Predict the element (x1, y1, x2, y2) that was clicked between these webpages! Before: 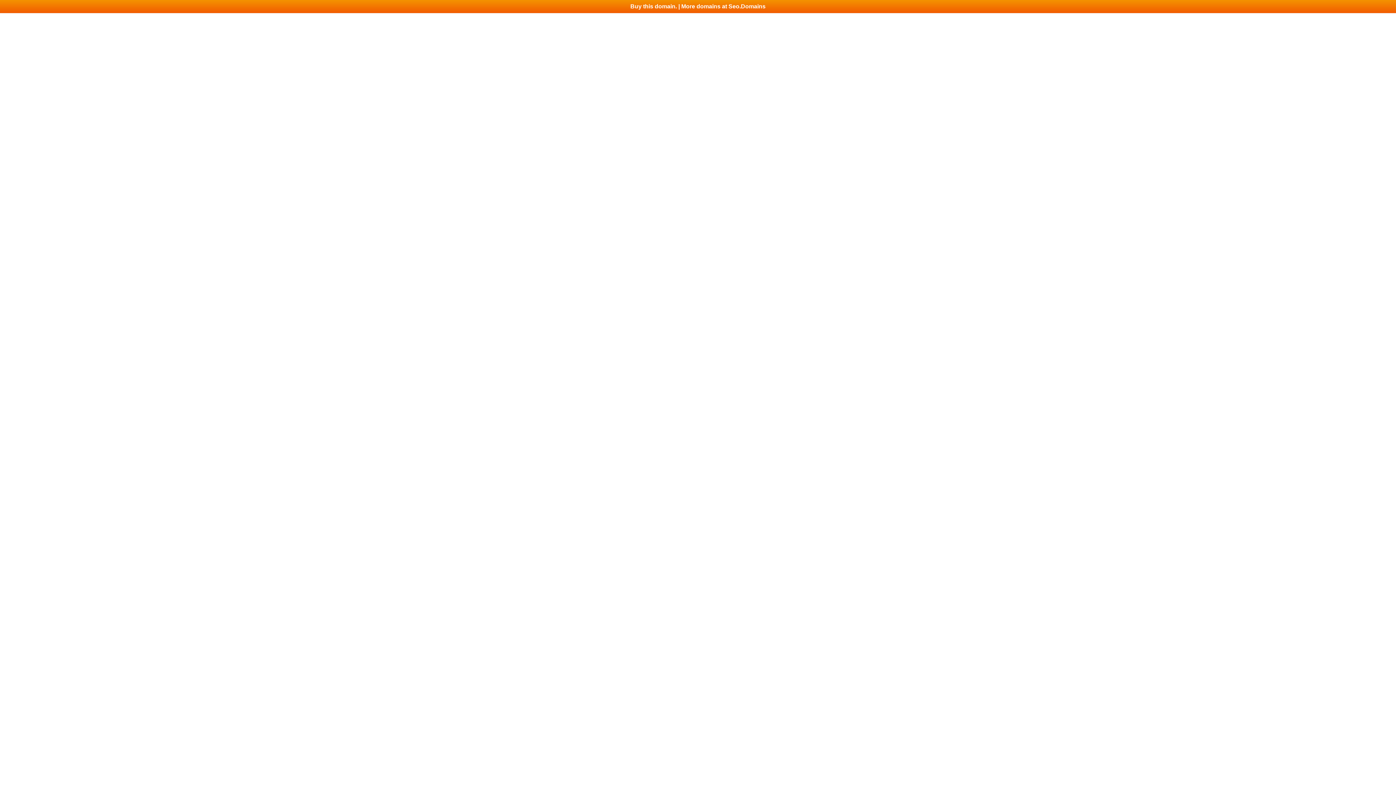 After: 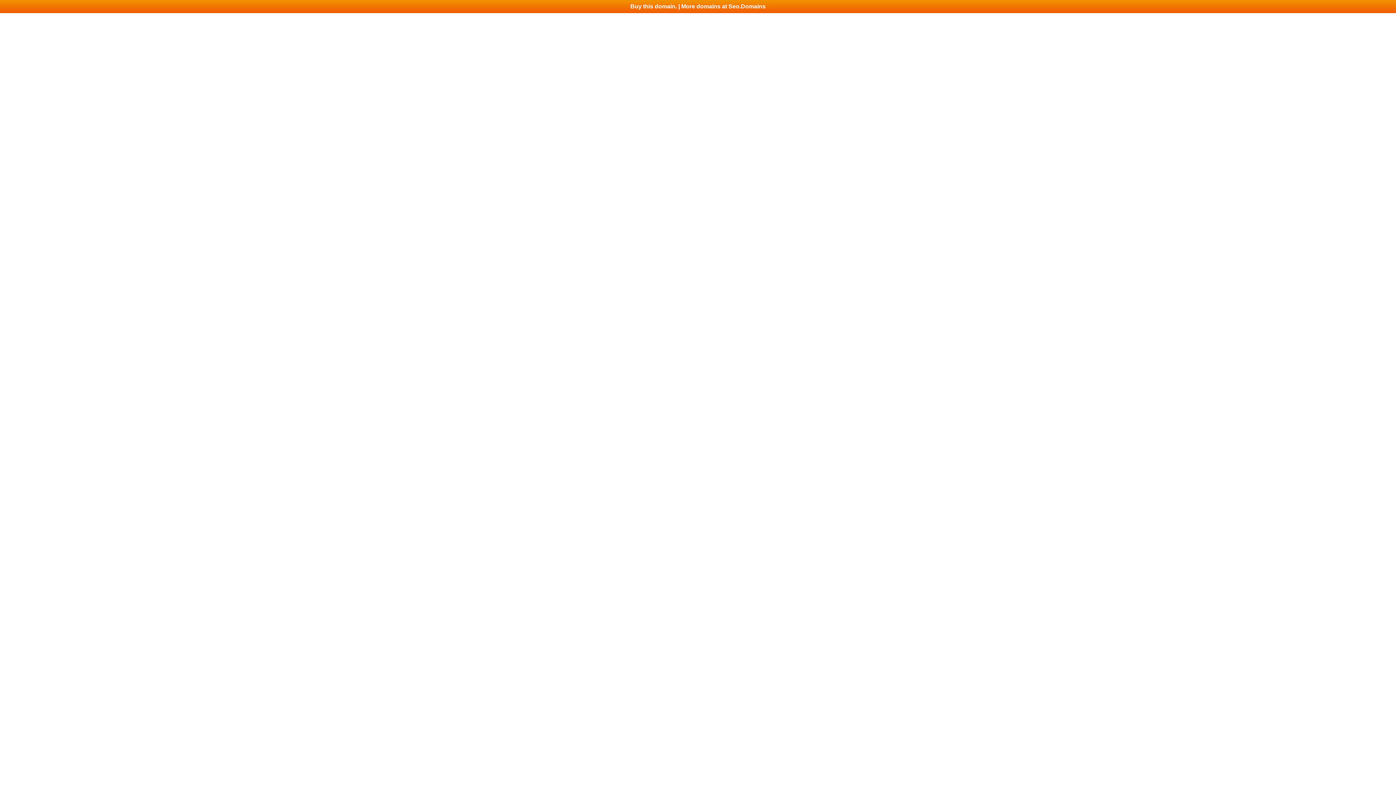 Action: bbox: (0, 0, 1396, 13) label: Buy this domain. | More domains at Seo.Domains